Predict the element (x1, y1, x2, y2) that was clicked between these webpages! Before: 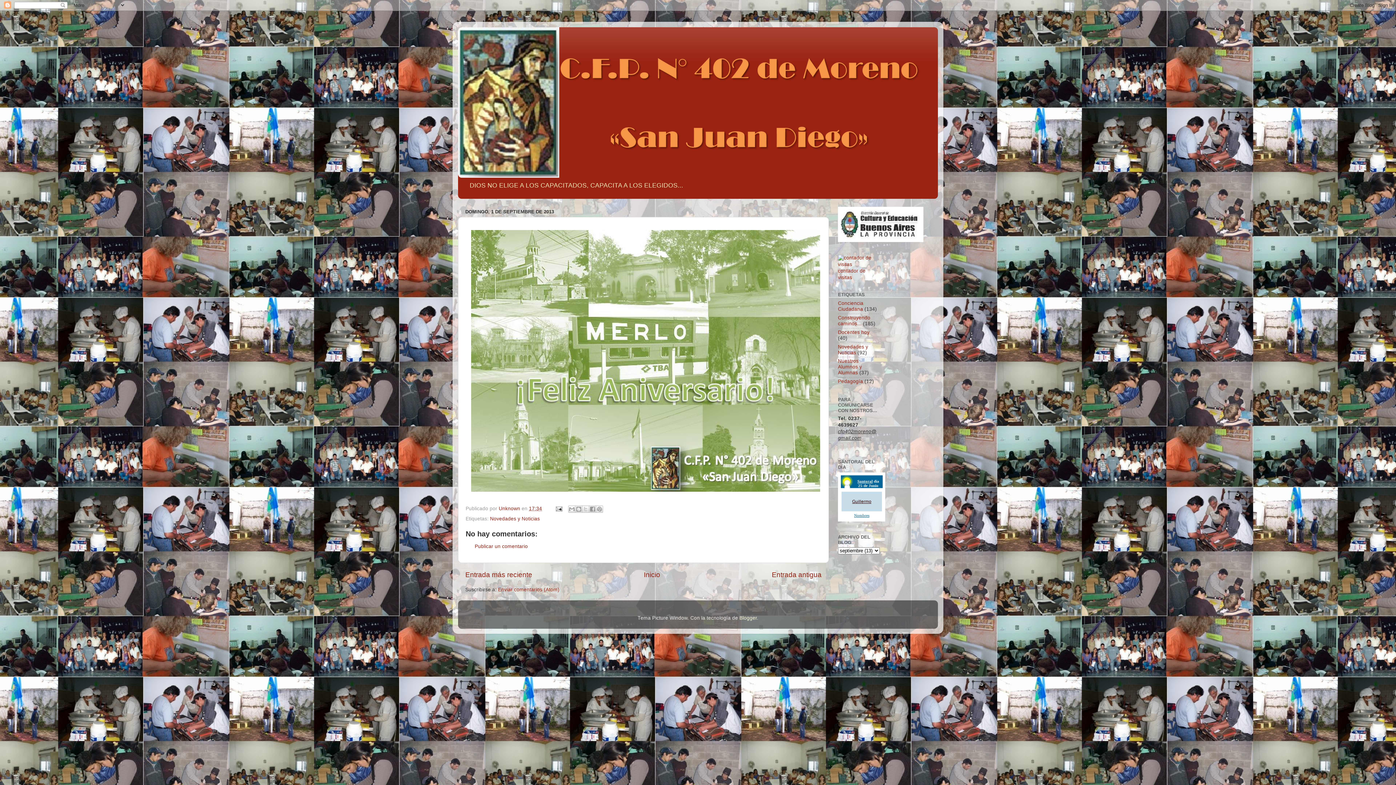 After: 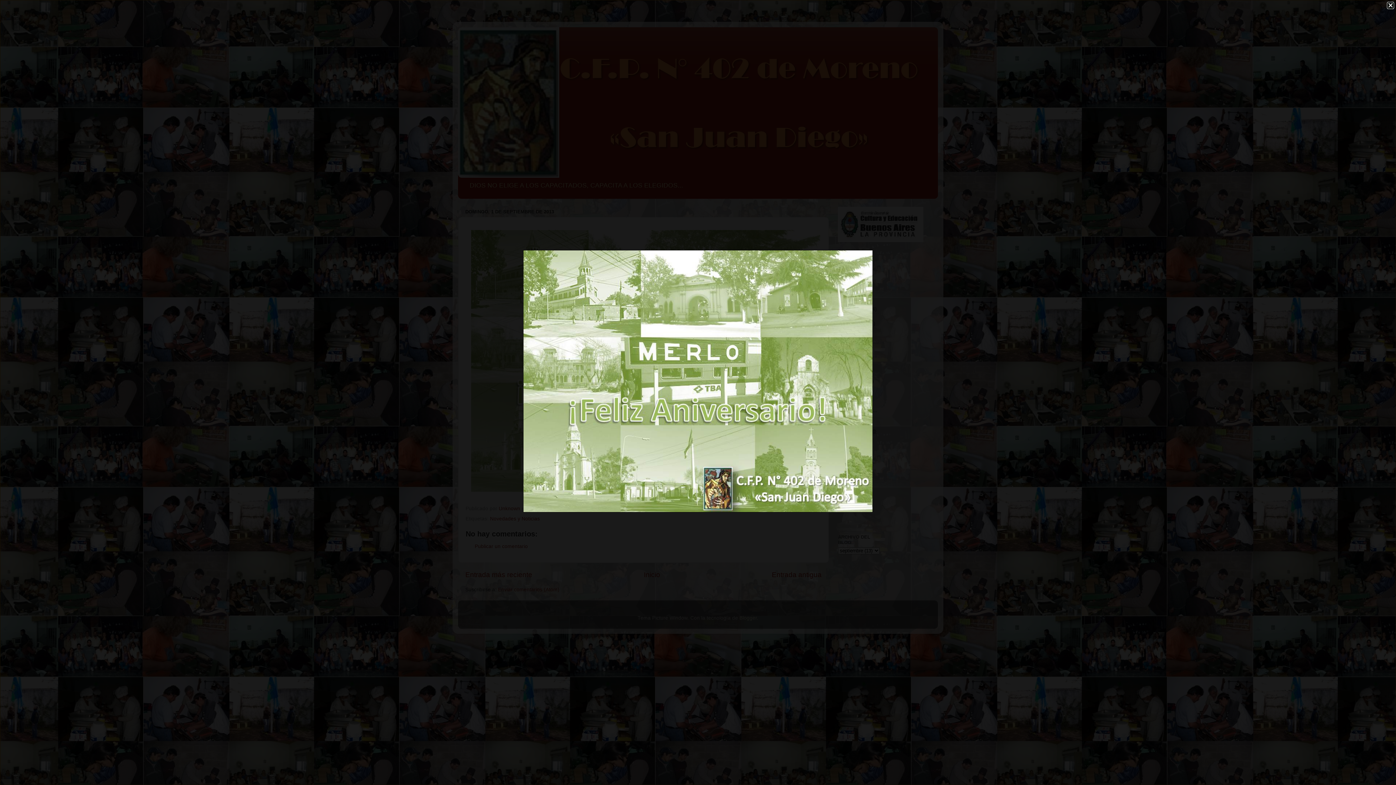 Action: bbox: (471, 487, 820, 493)